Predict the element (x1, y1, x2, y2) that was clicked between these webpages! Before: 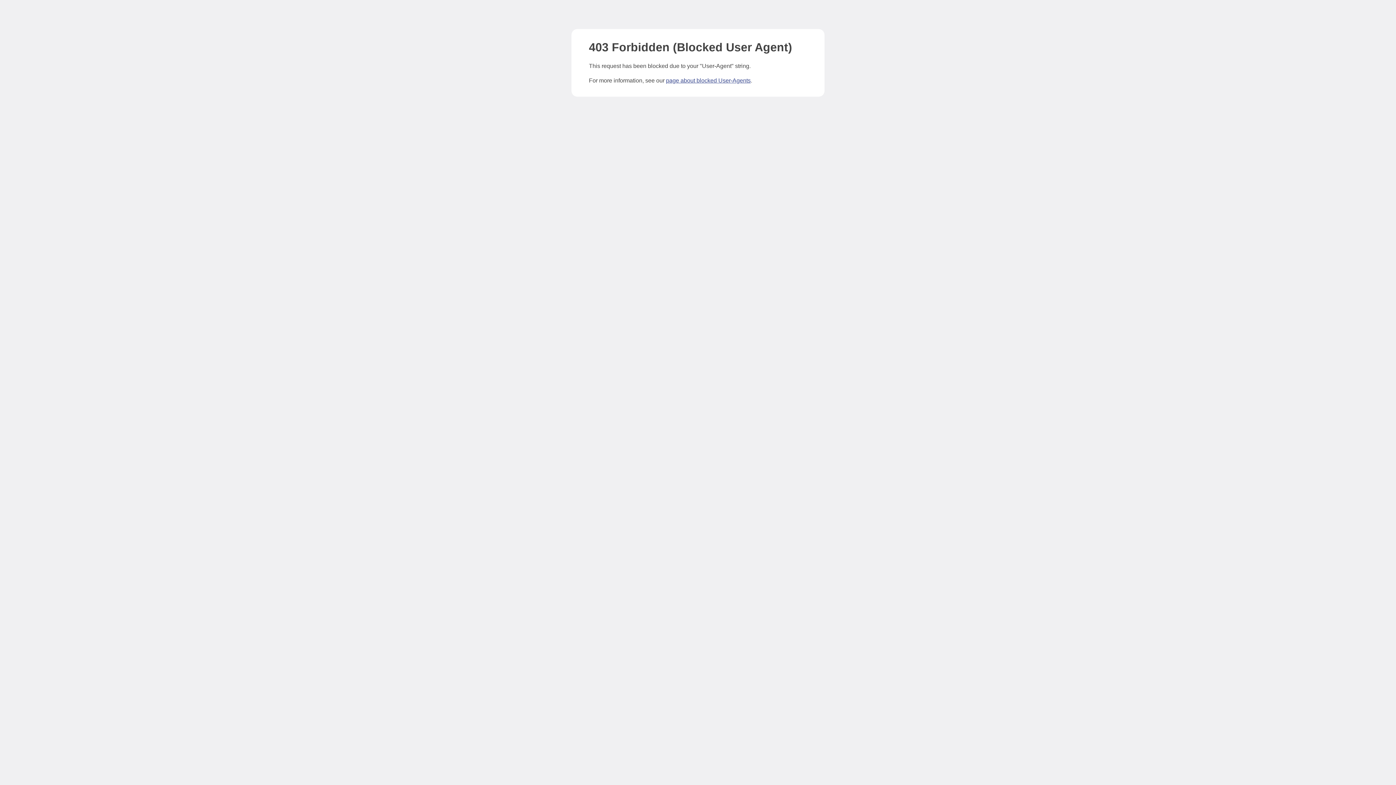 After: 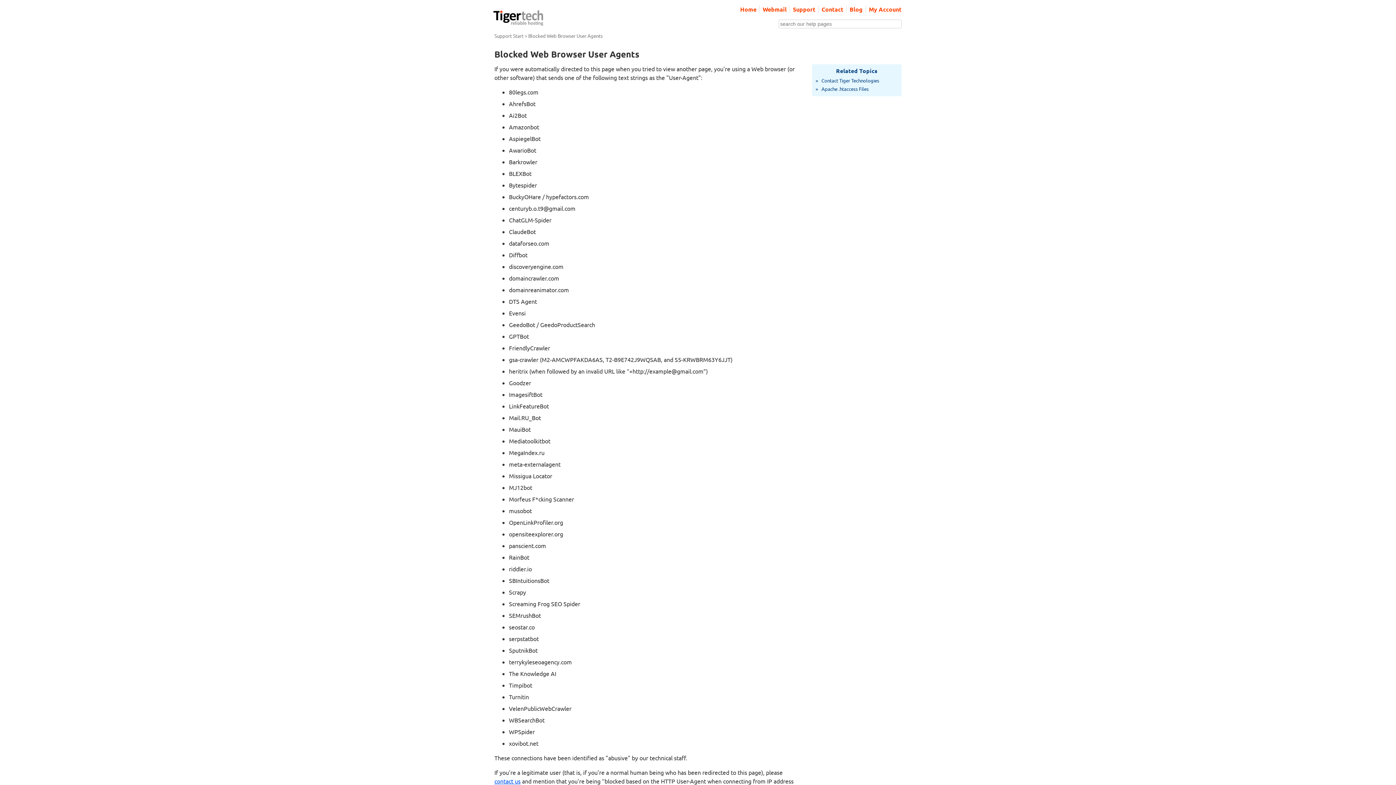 Action: label: page about blocked User-Agents bbox: (666, 77, 750, 83)